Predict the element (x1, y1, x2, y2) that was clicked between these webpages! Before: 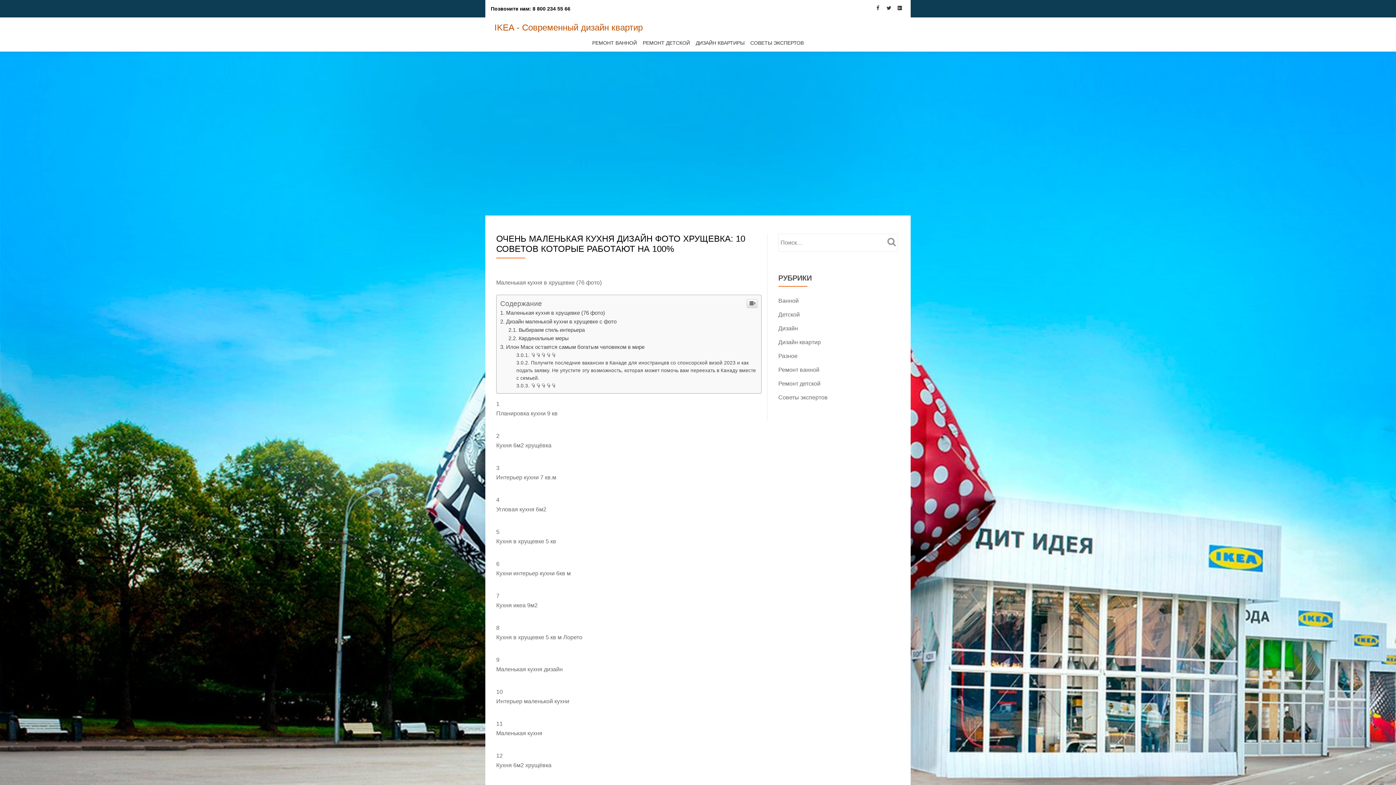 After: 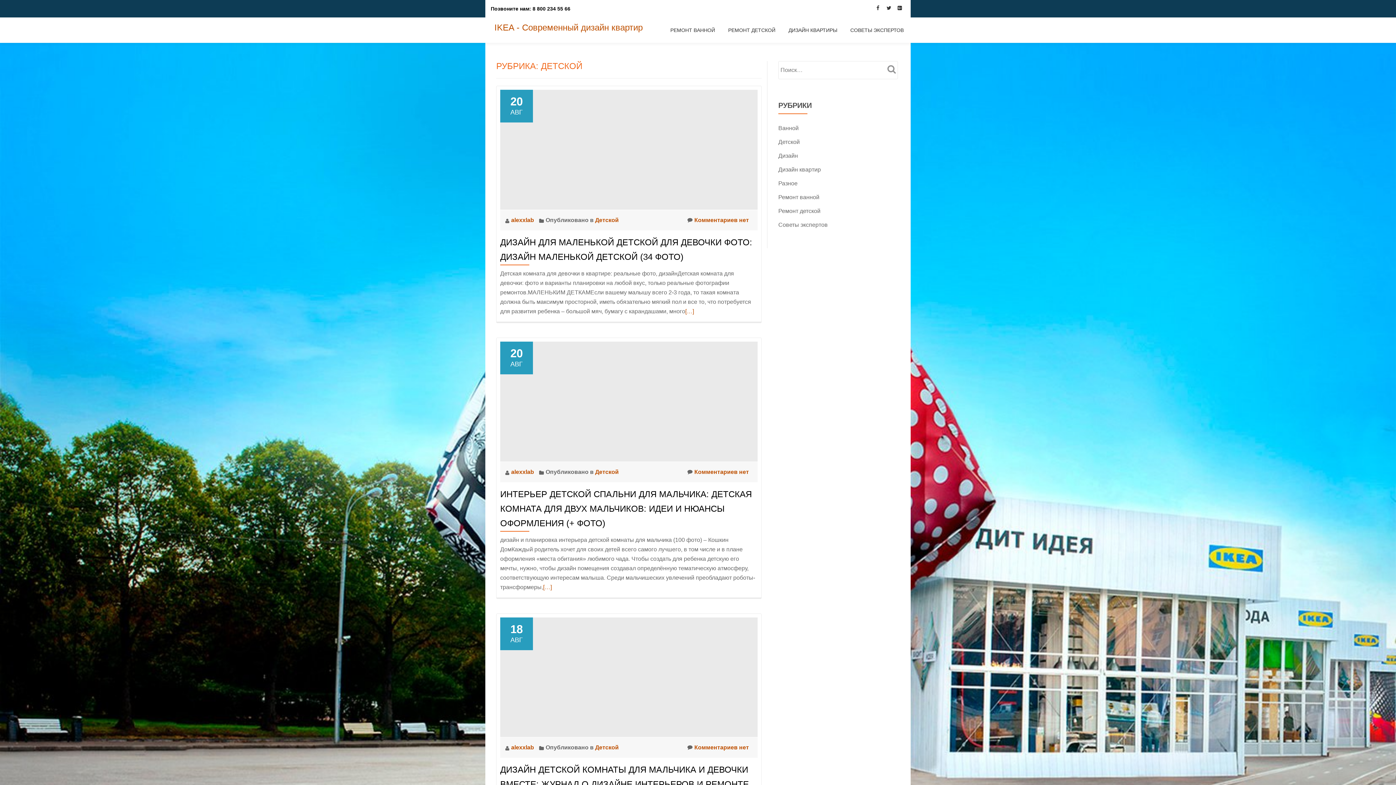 Action: bbox: (778, 416, 800, 422) label: Детской